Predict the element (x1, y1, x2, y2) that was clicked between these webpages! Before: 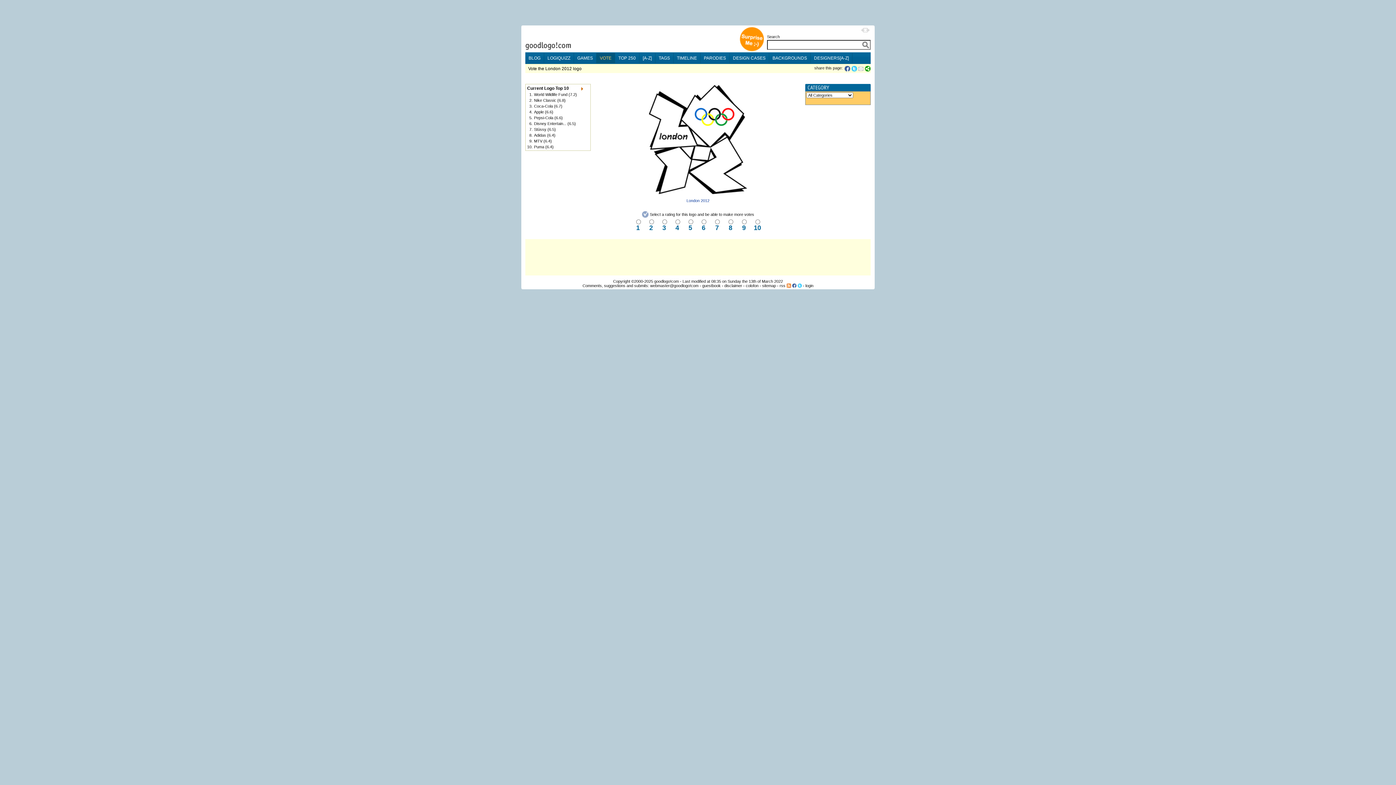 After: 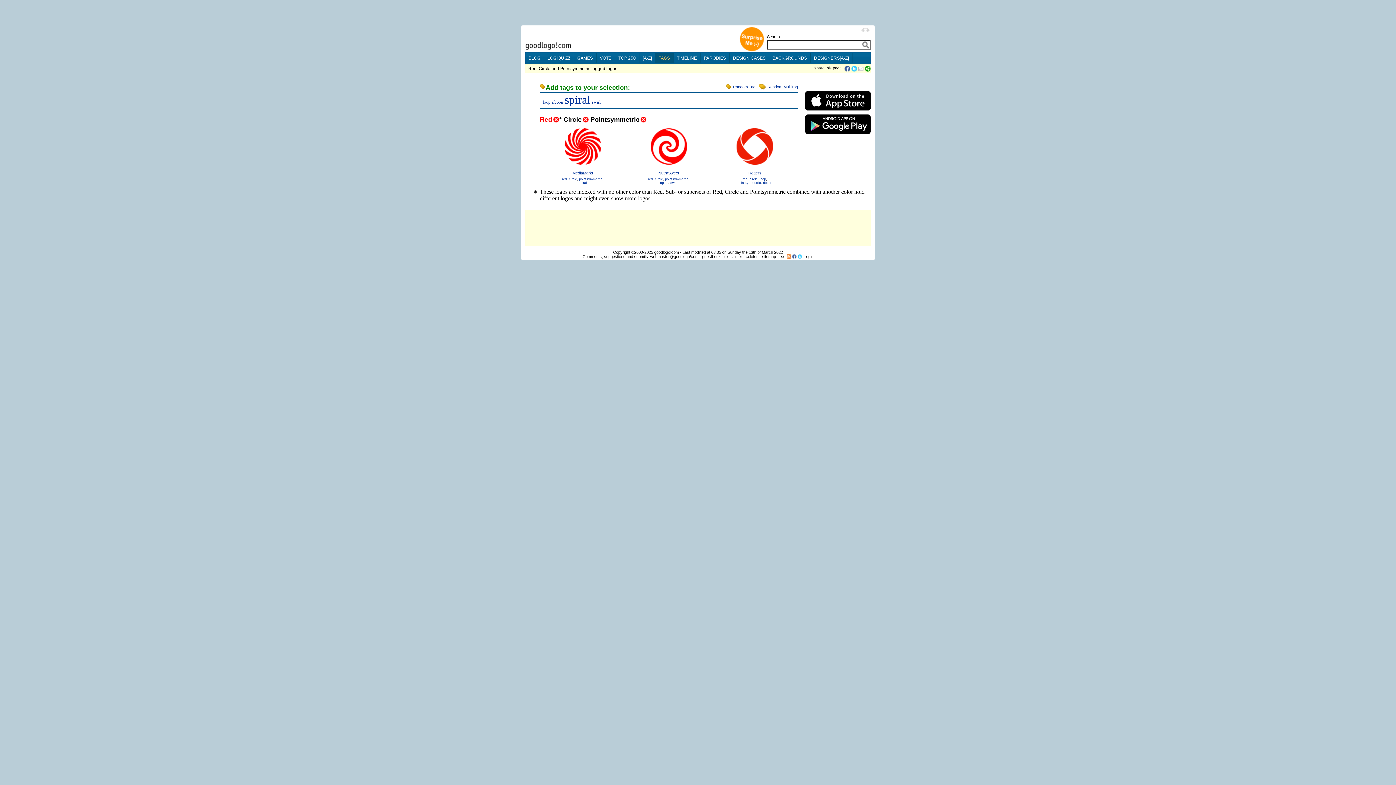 Action: bbox: (736, 47, 767, 53)